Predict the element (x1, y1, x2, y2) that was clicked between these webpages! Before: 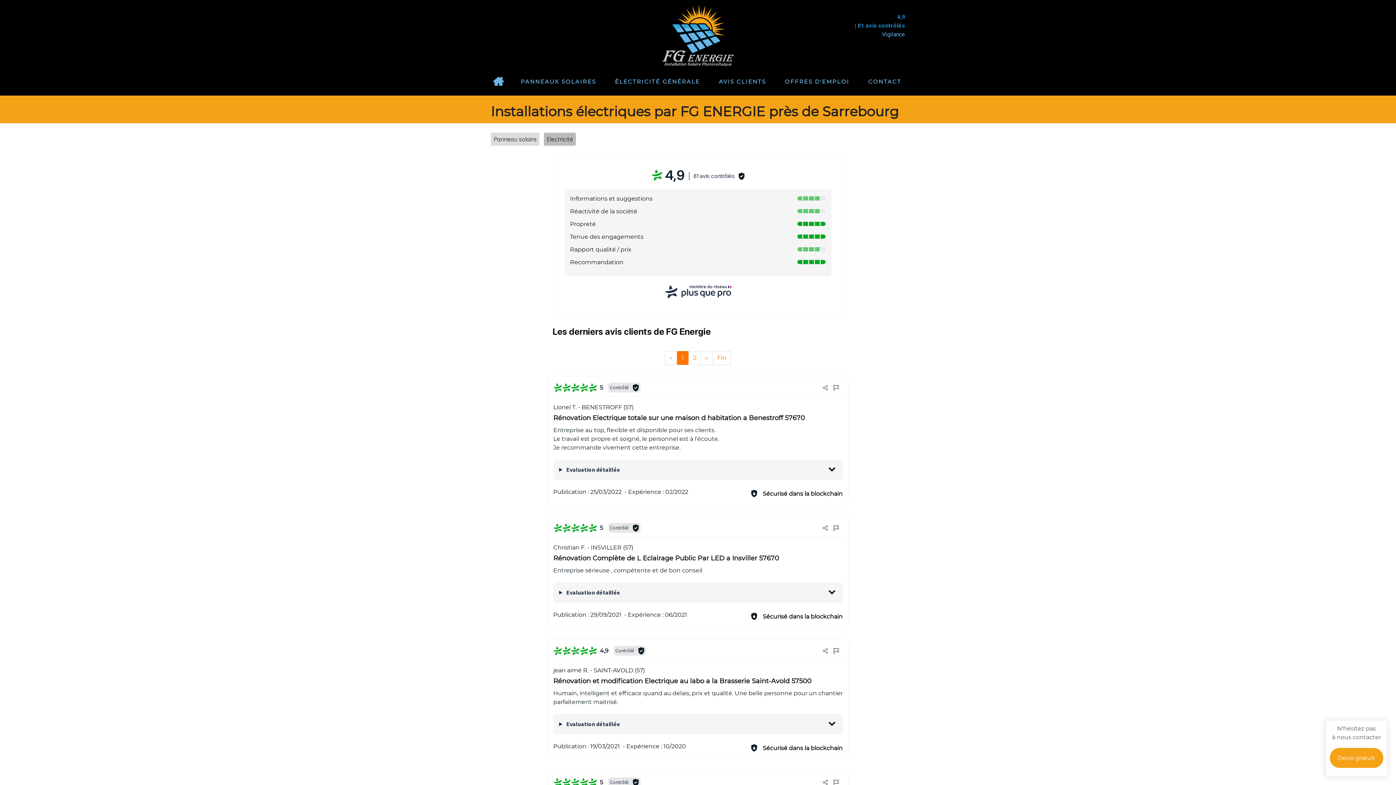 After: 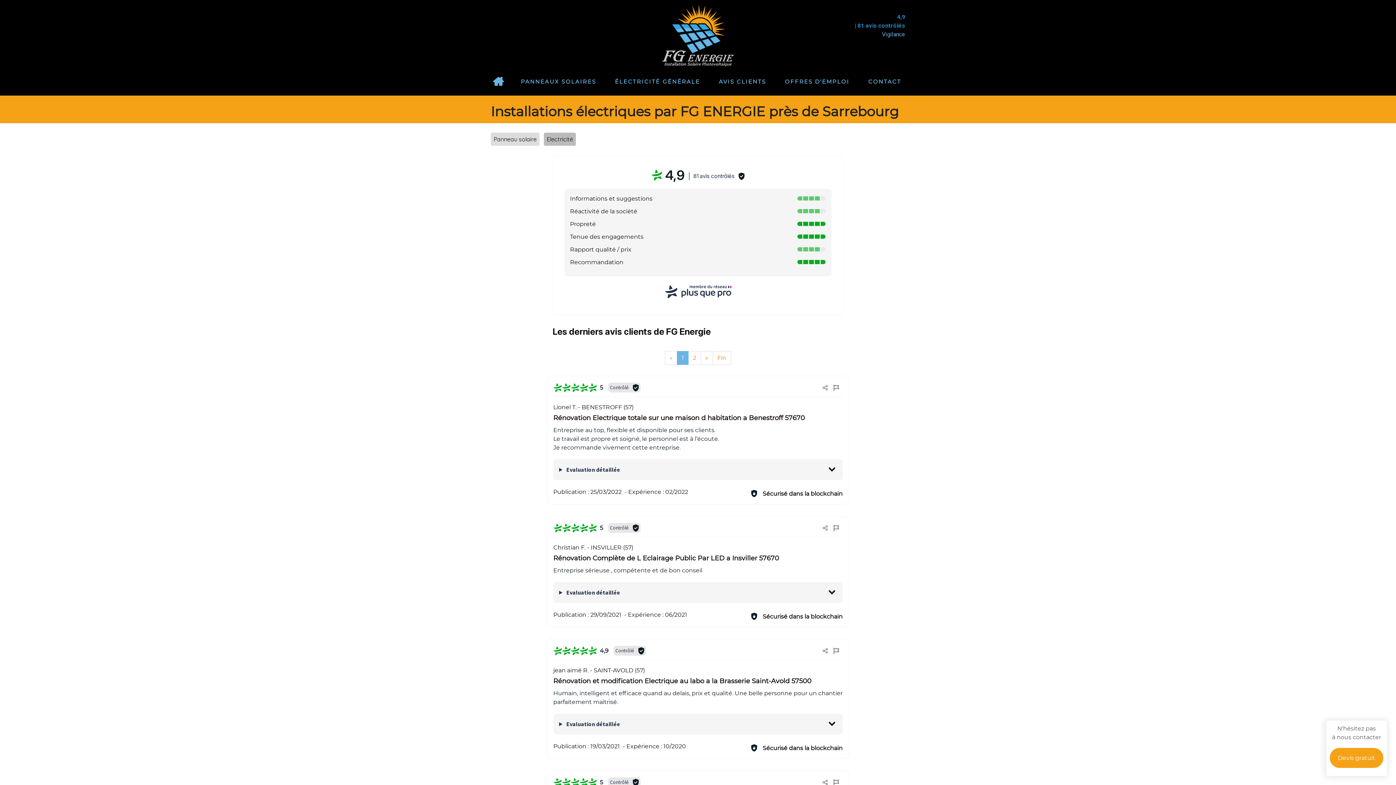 Action: label: 1 bbox: (677, 351, 688, 365)